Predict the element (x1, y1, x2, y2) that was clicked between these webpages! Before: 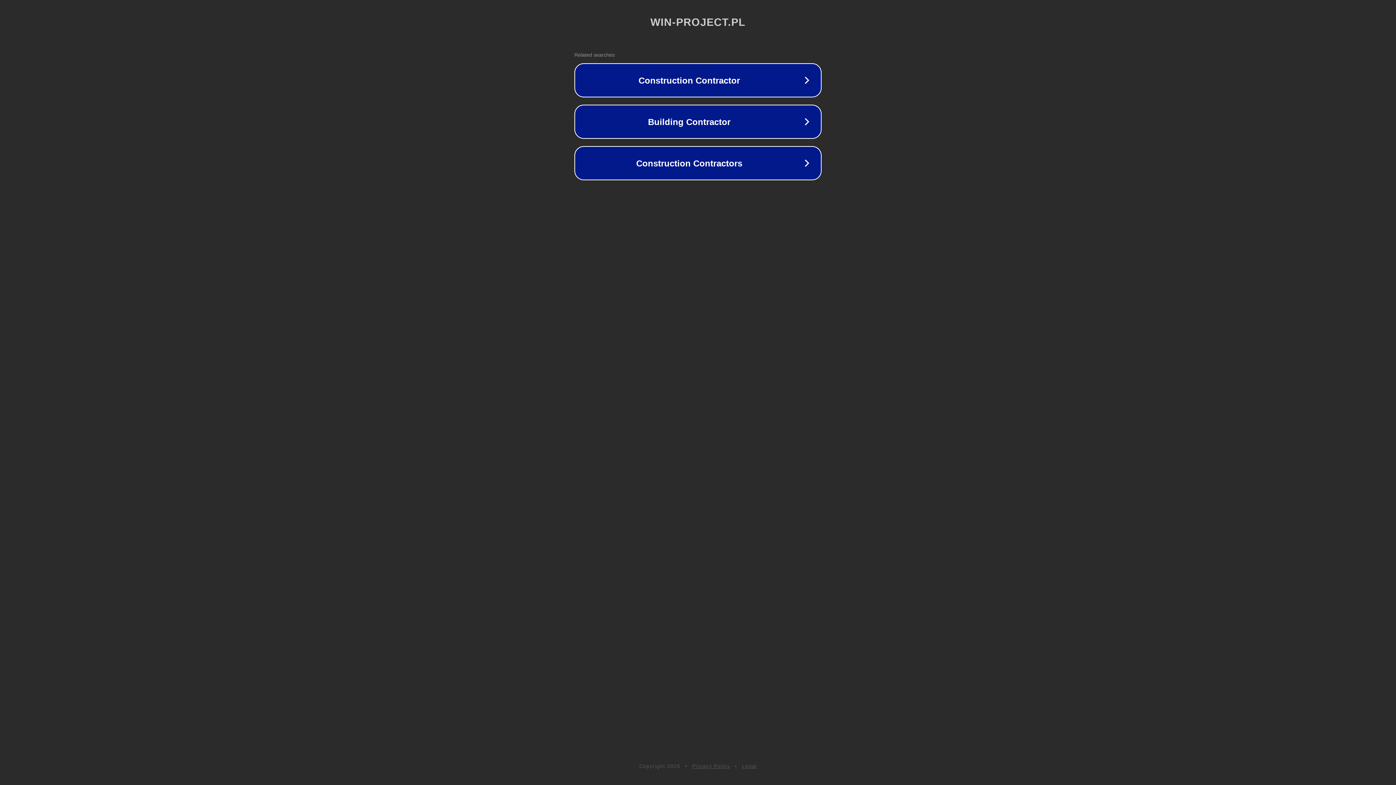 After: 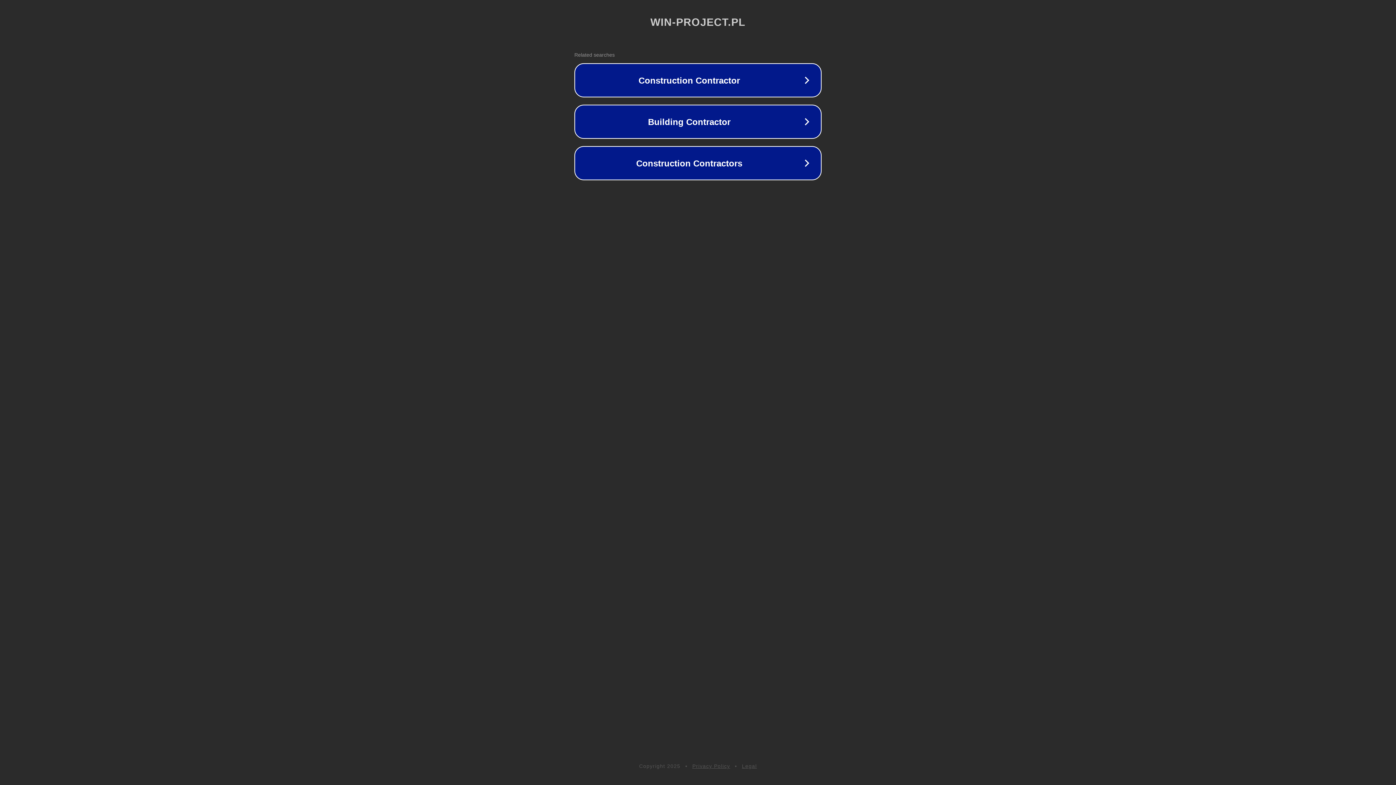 Action: bbox: (742, 763, 757, 769) label: Legal